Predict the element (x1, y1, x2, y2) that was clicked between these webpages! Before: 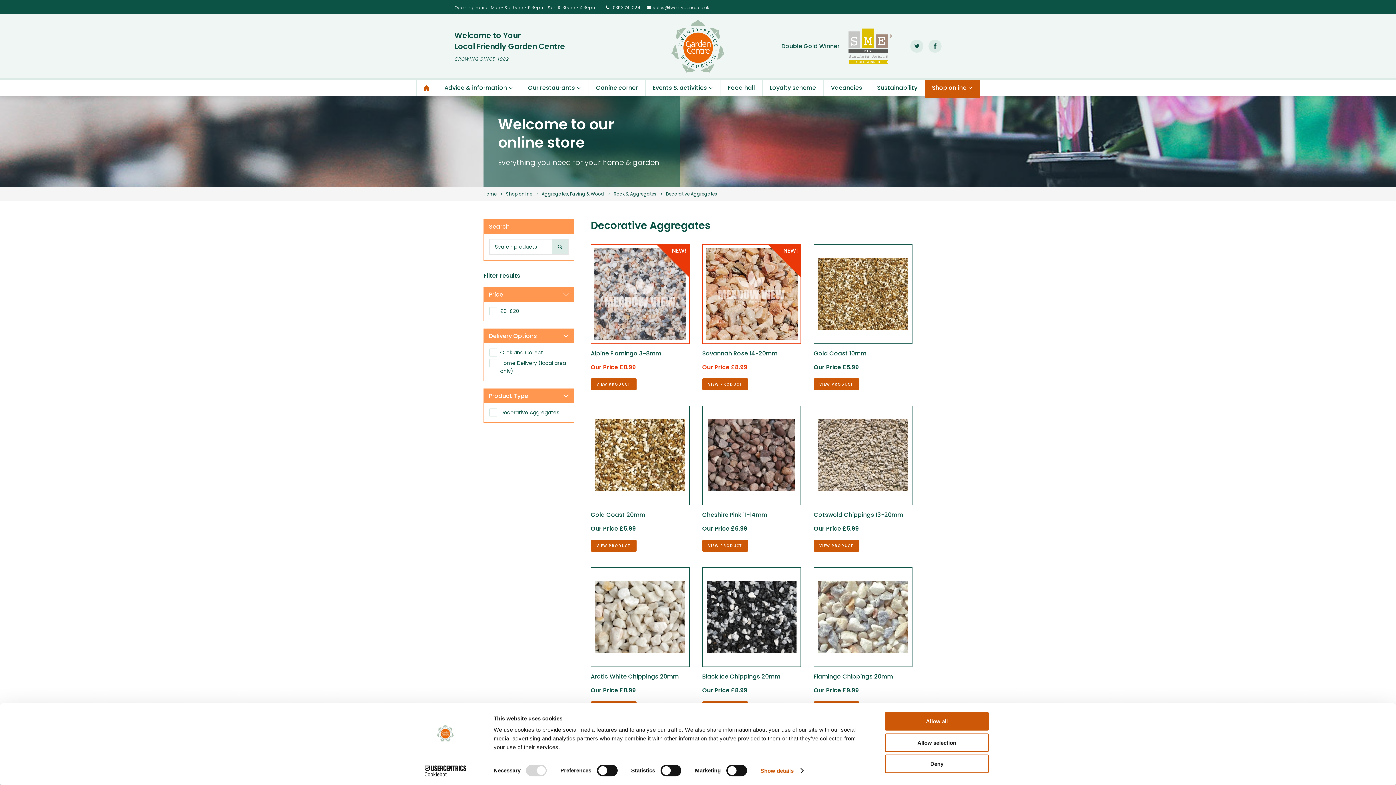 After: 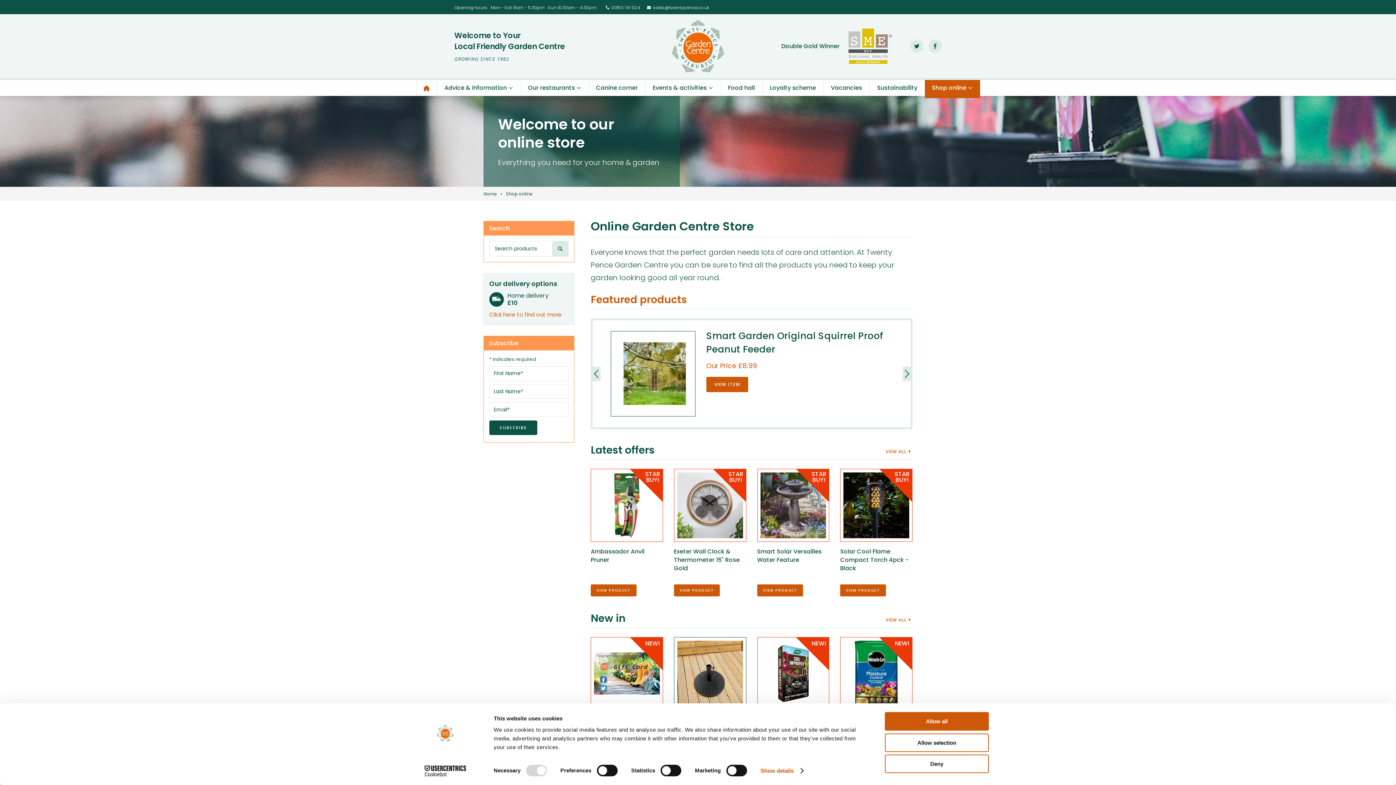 Action: label: Shop online bbox: (506, 190, 532, 197)